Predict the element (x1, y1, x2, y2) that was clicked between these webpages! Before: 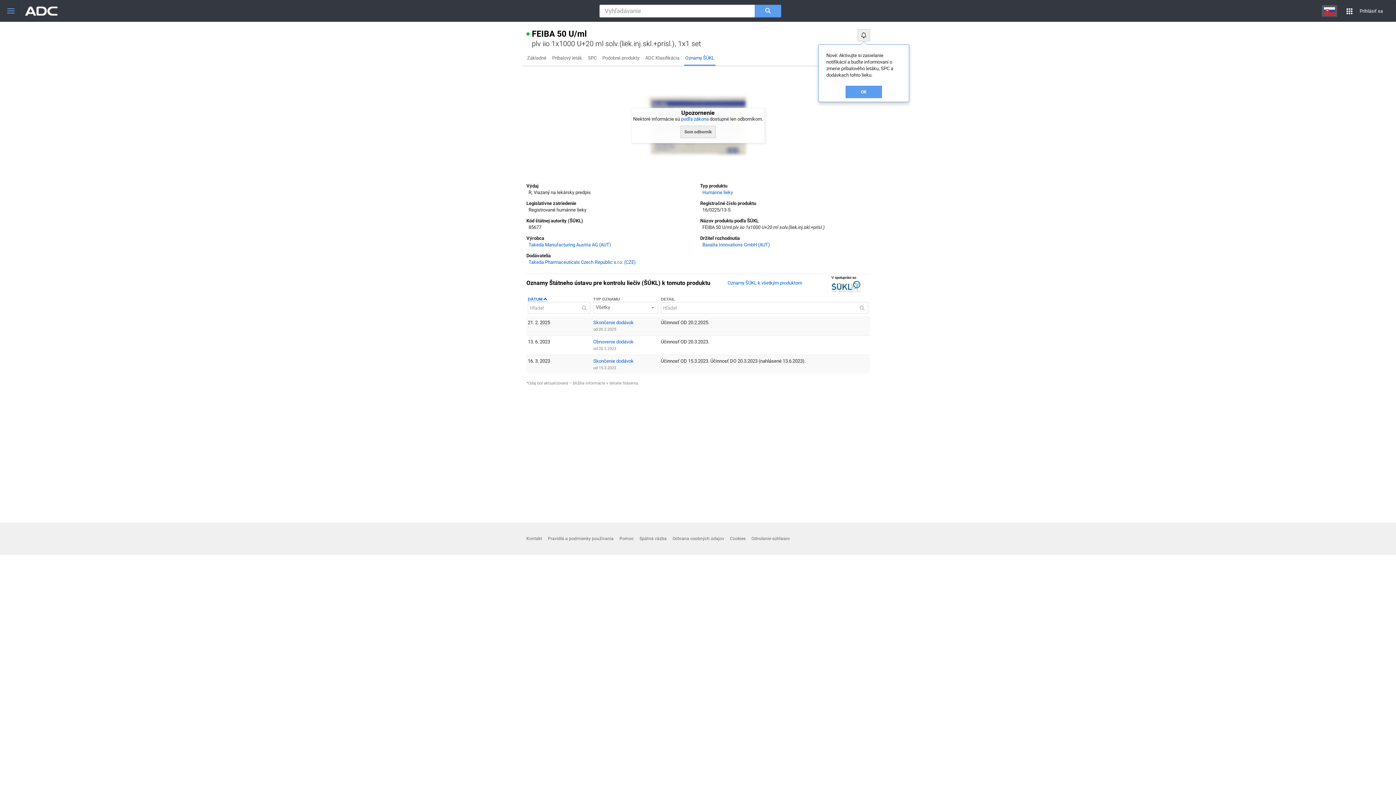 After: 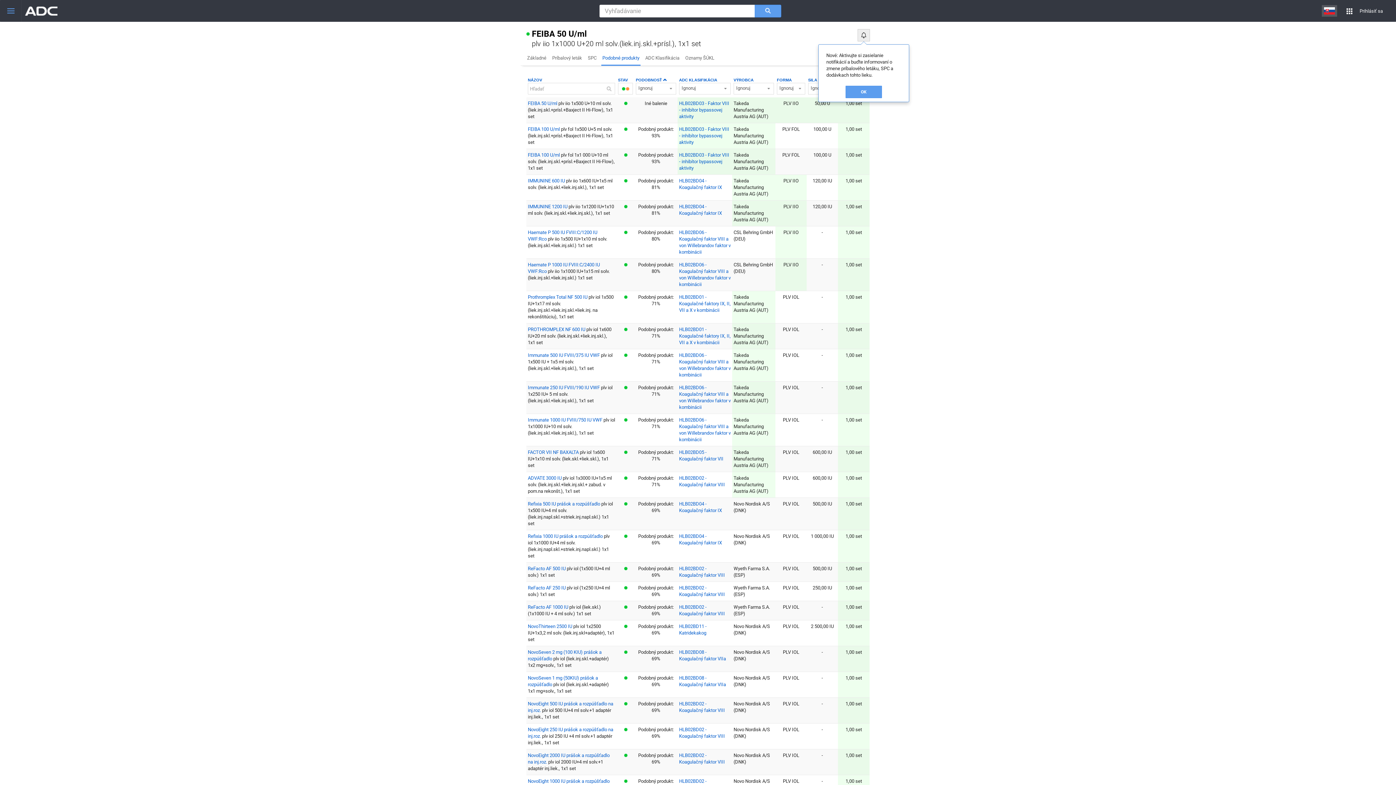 Action: label: Podobné produkty bbox: (601, 50, 640, 64)